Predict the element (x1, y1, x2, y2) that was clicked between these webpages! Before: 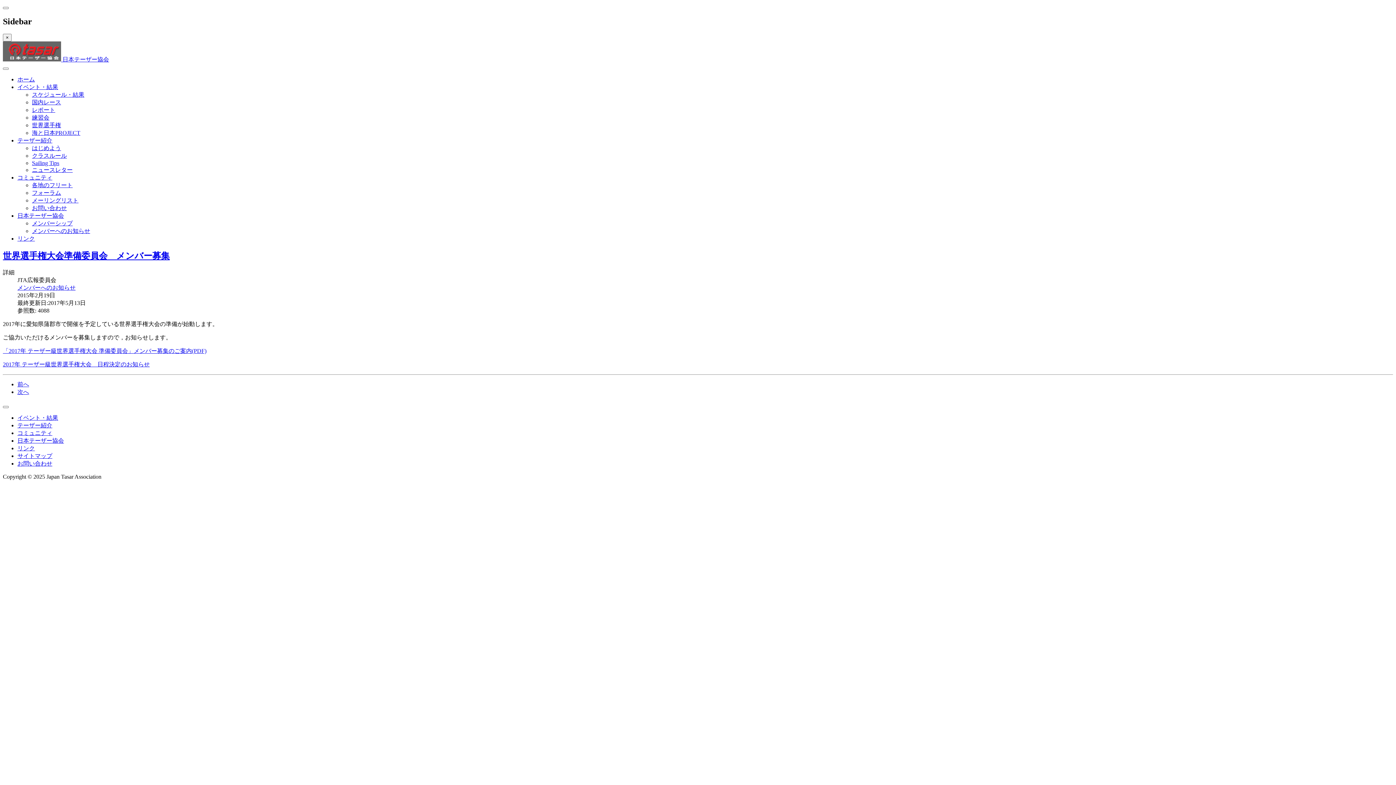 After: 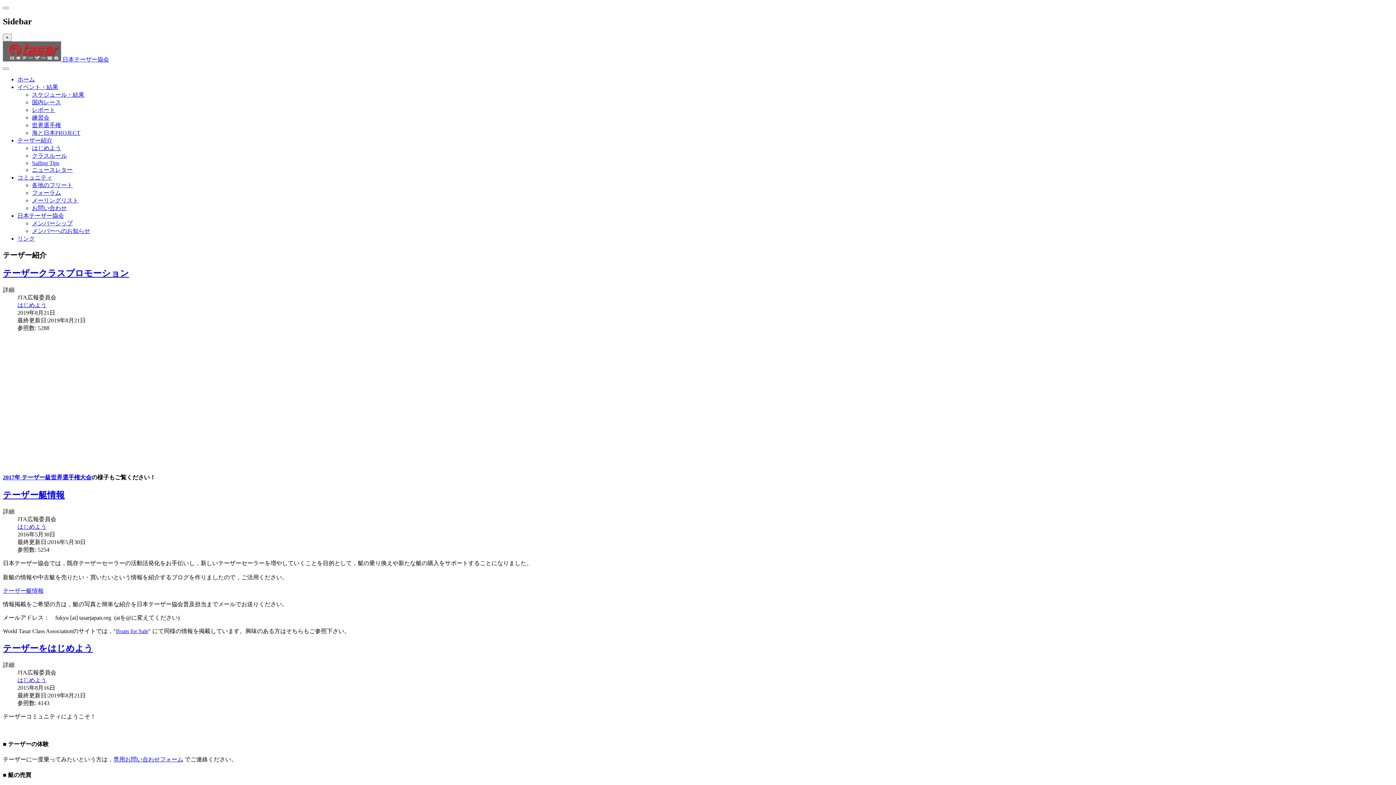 Action: label: テーザー紹介 bbox: (17, 137, 52, 143)